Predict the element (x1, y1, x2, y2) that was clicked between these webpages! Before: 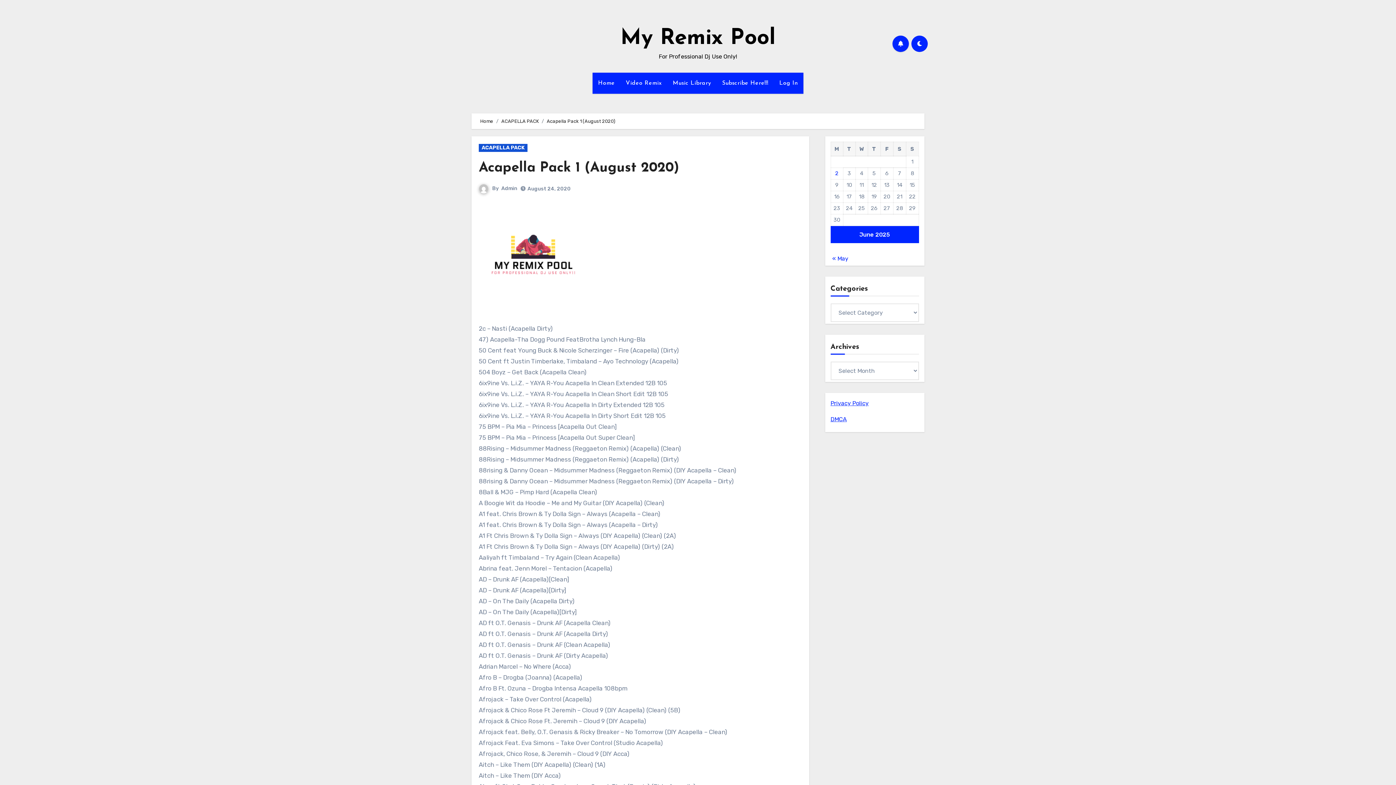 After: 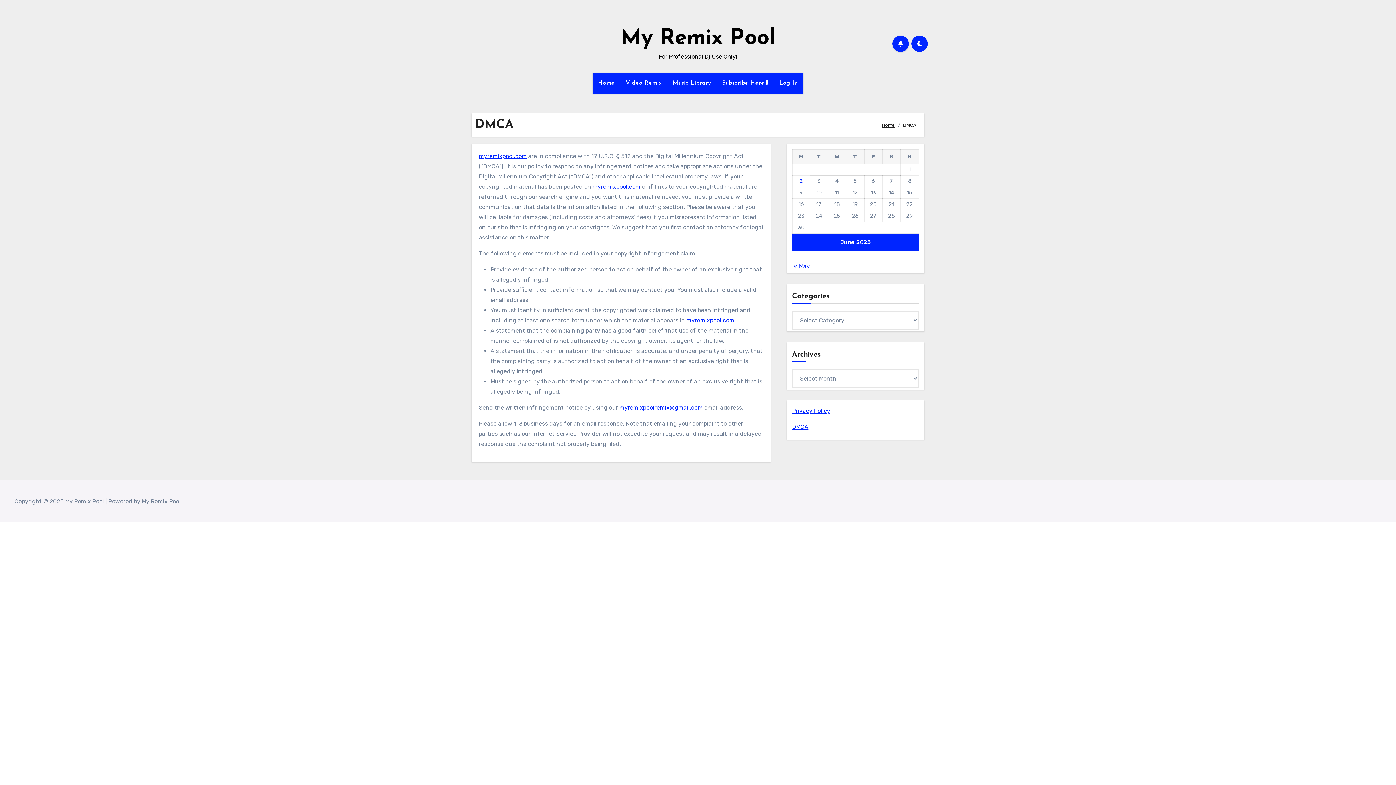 Action: label: DMCA bbox: (830, 416, 847, 422)